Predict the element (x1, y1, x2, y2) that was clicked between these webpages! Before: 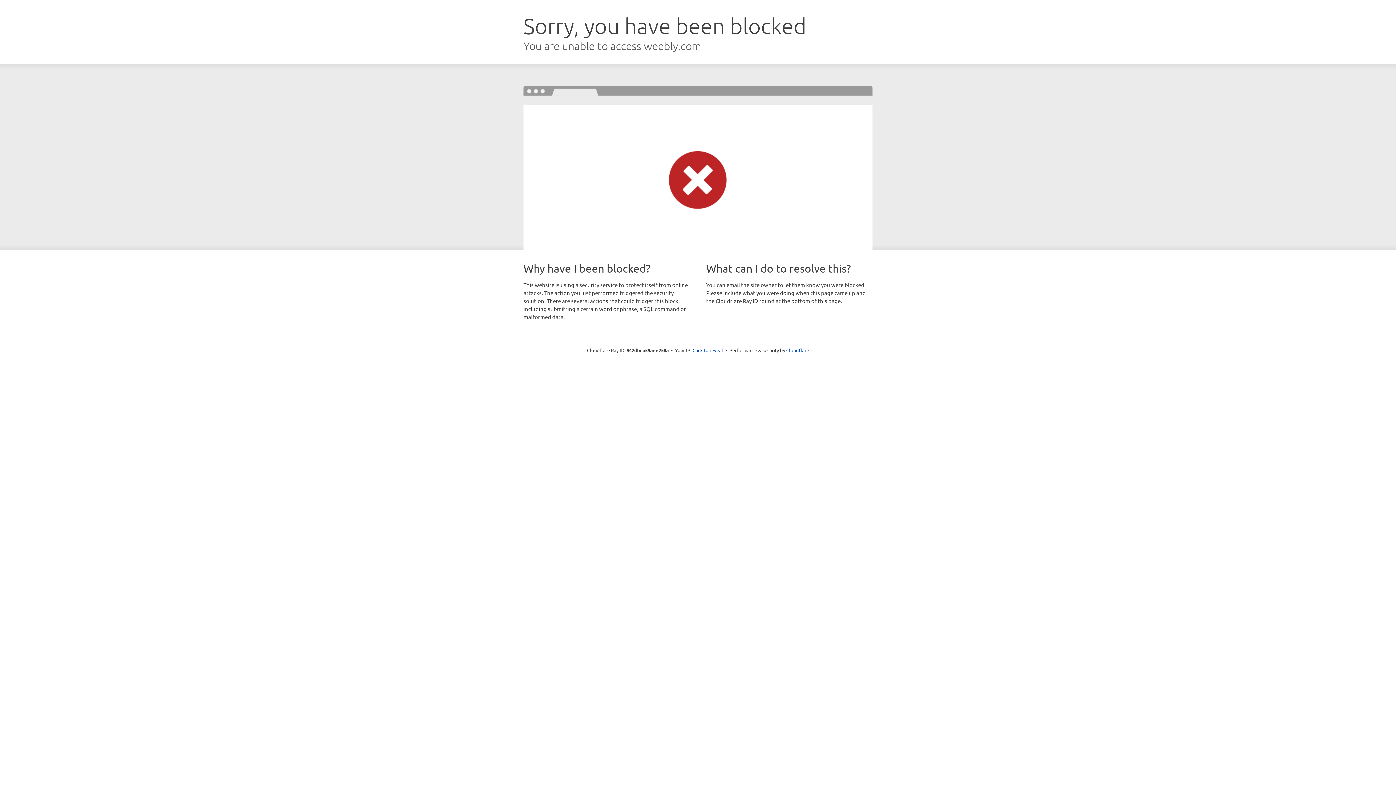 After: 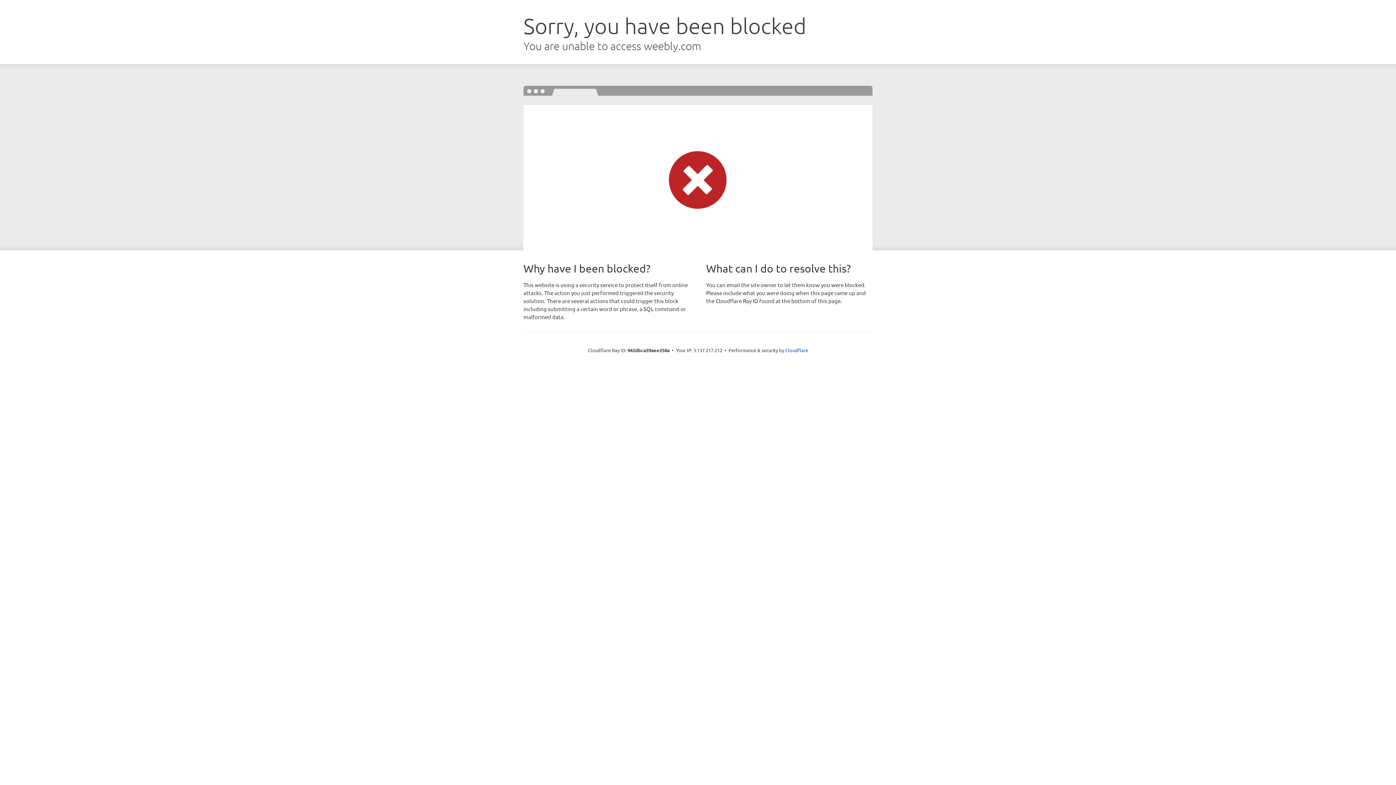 Action: bbox: (692, 346, 723, 353) label: Click to reveal